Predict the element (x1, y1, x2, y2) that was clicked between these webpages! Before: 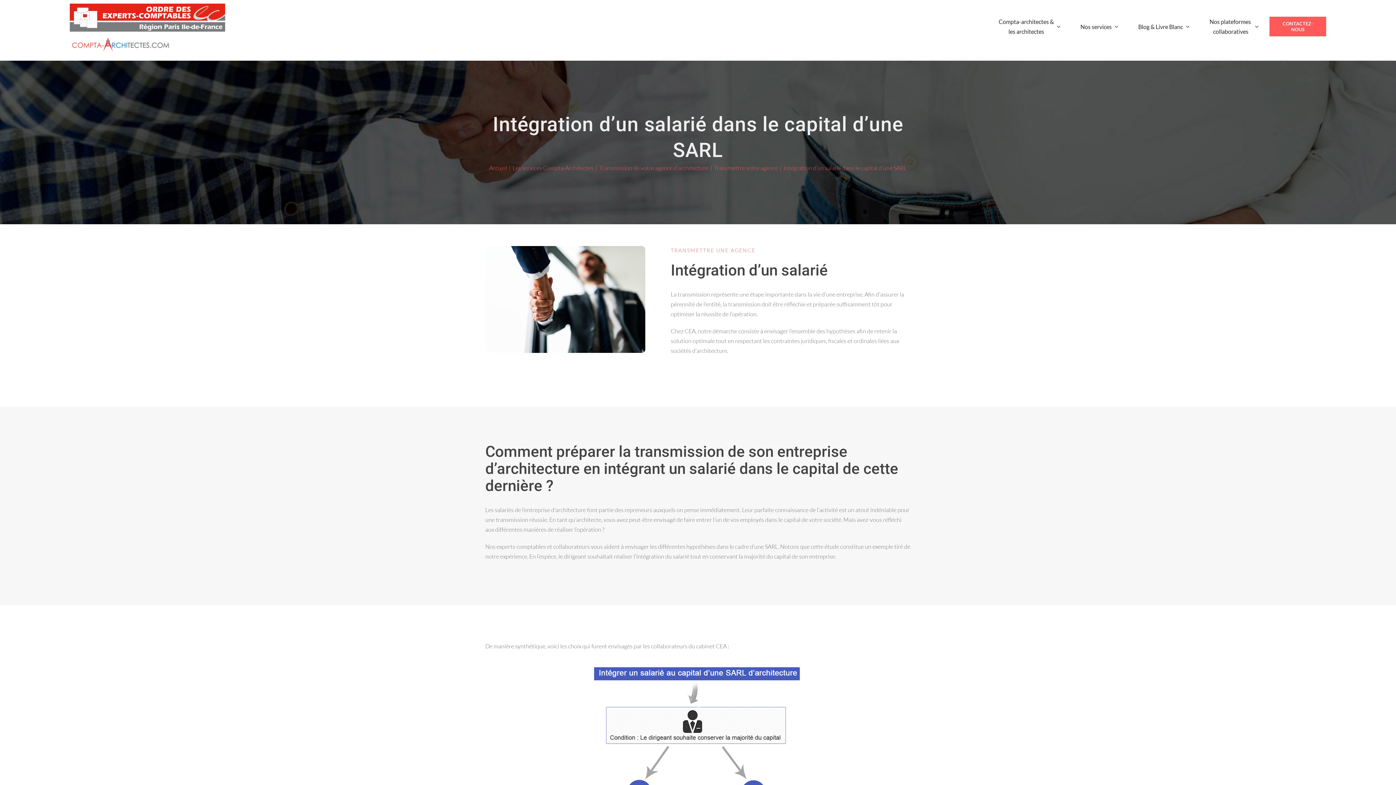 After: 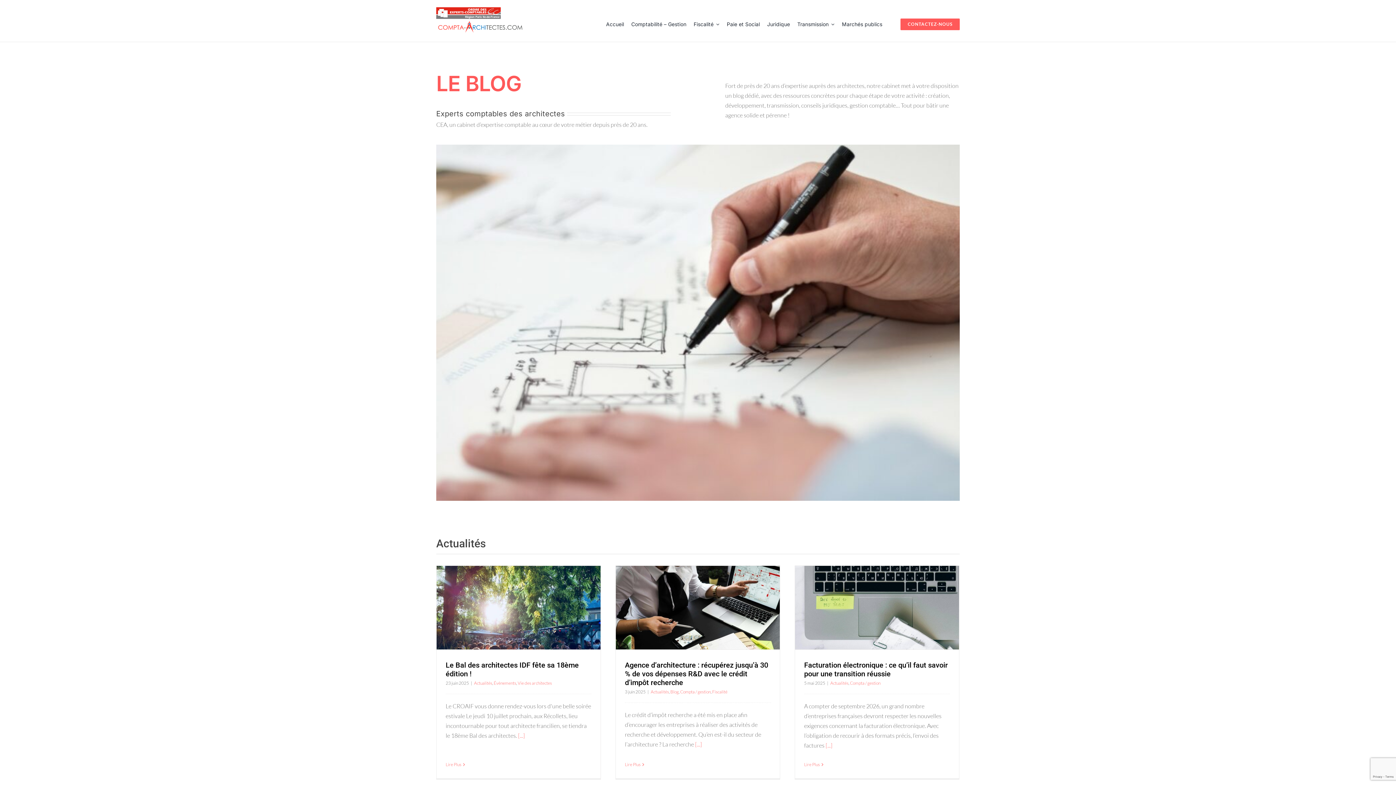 Action: label: Blog & Livre Blanc bbox: (1131, 12, 1197, 41)